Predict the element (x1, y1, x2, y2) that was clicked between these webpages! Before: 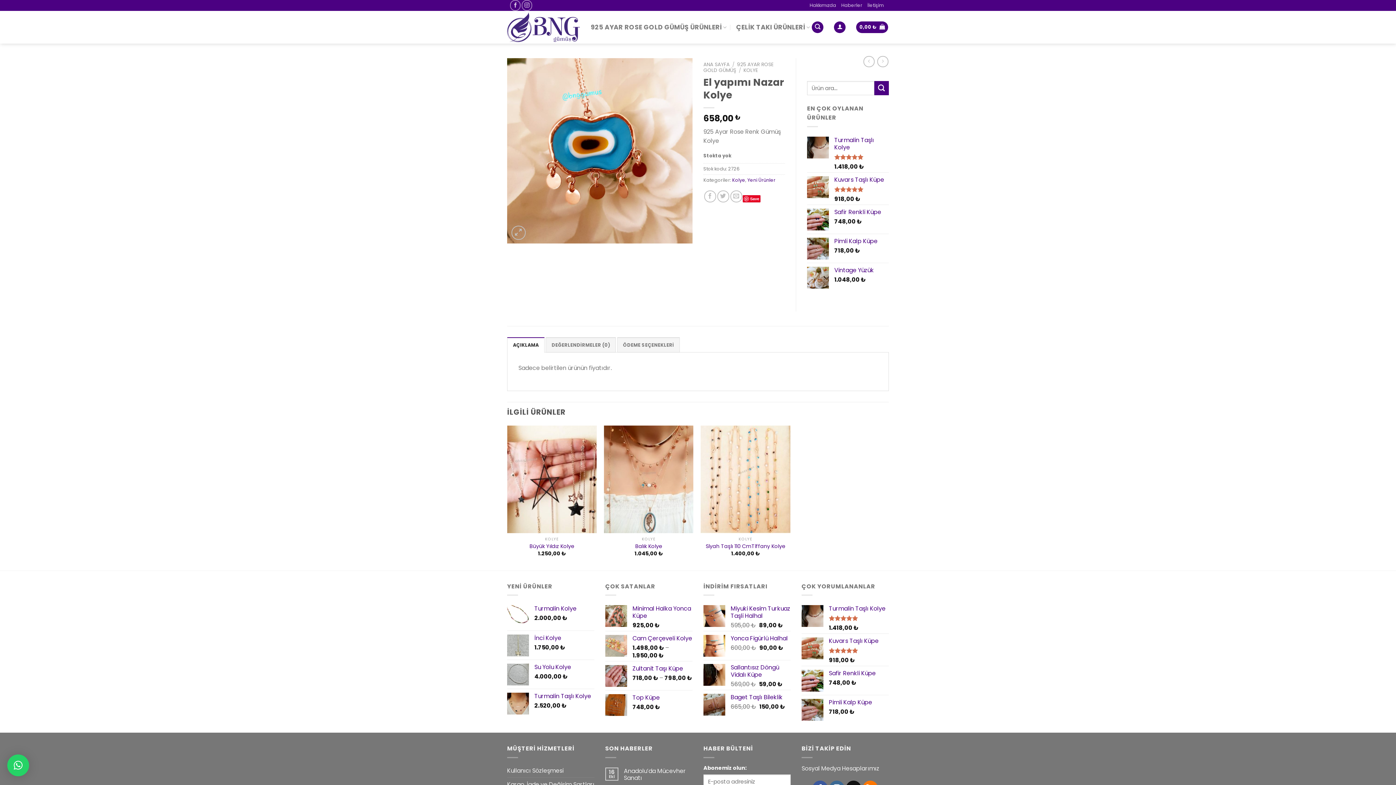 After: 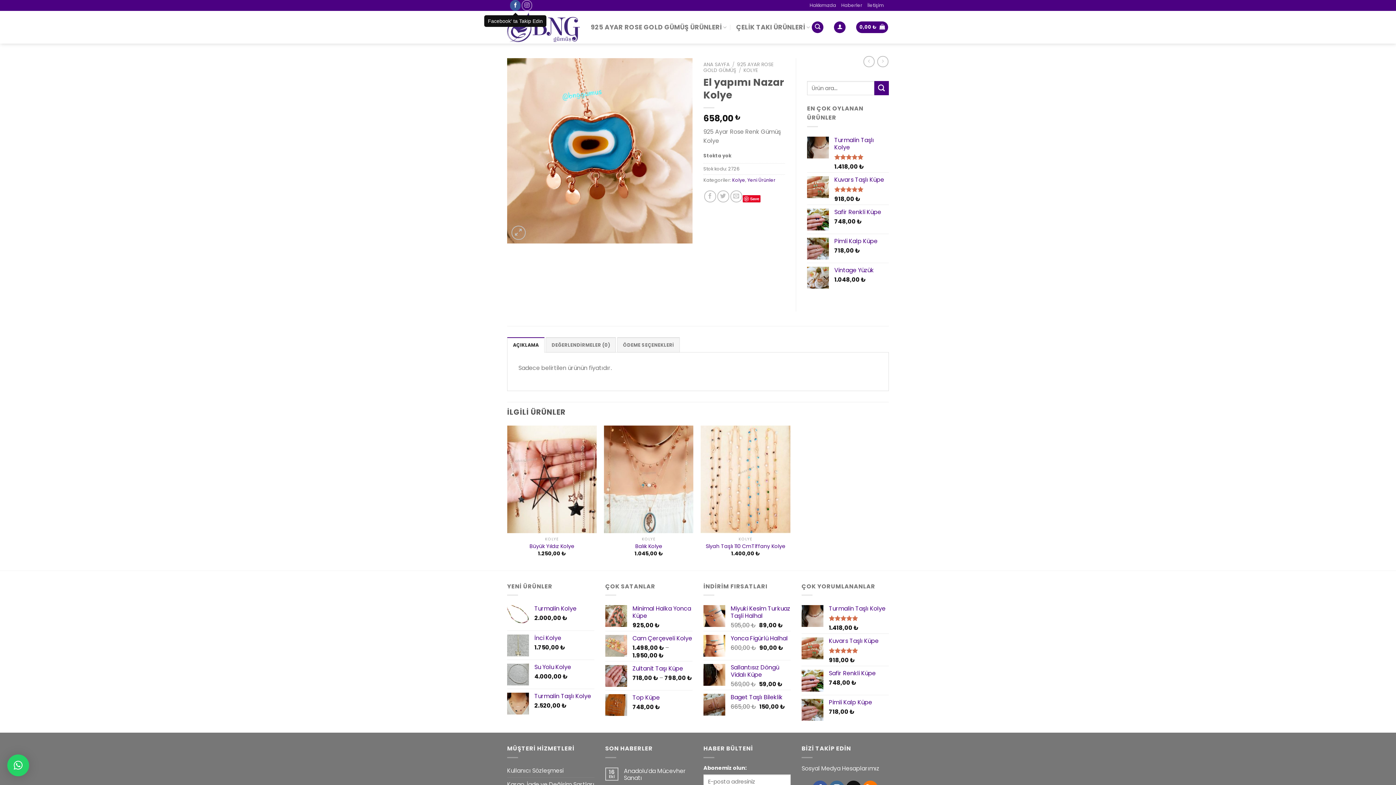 Action: bbox: (510, 0, 520, 10) label: Facebook' ta Takip Edin